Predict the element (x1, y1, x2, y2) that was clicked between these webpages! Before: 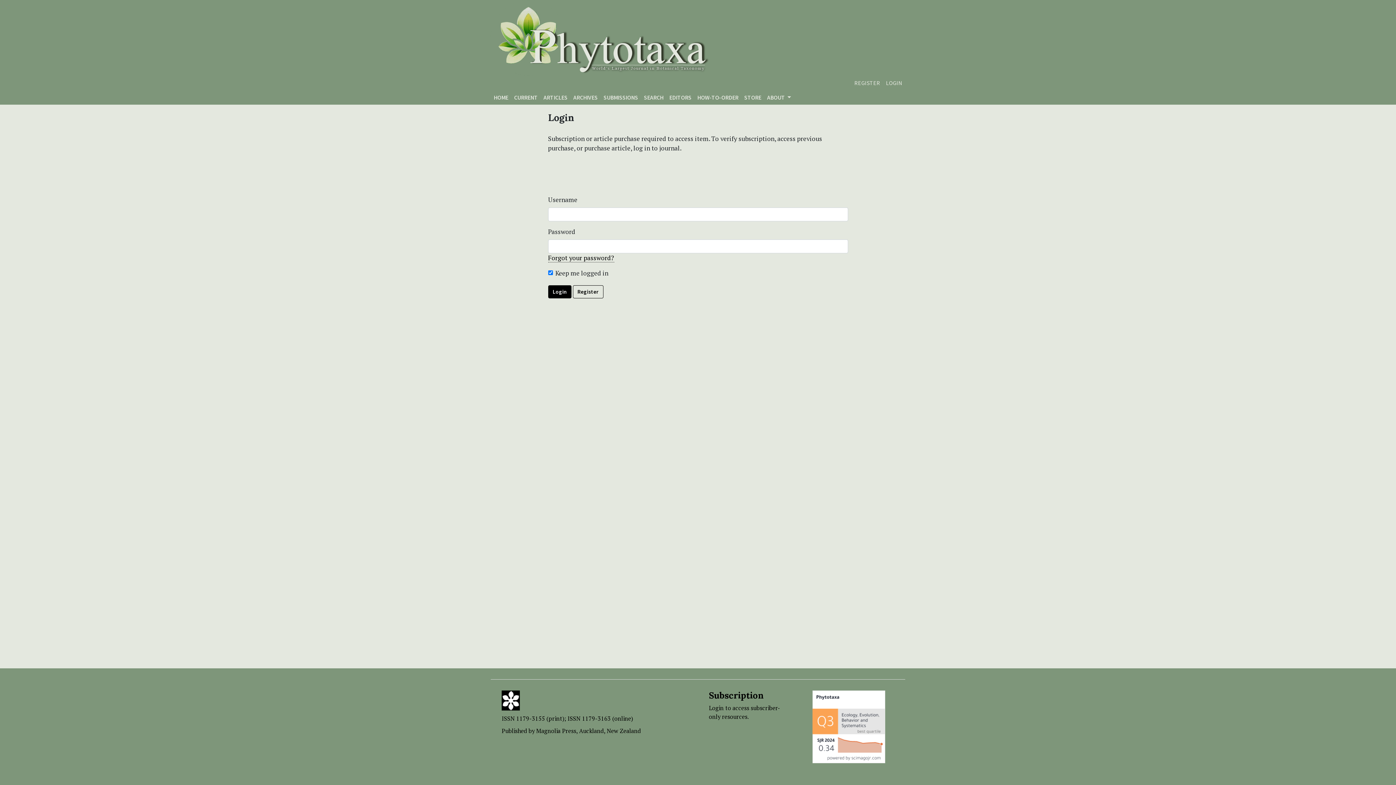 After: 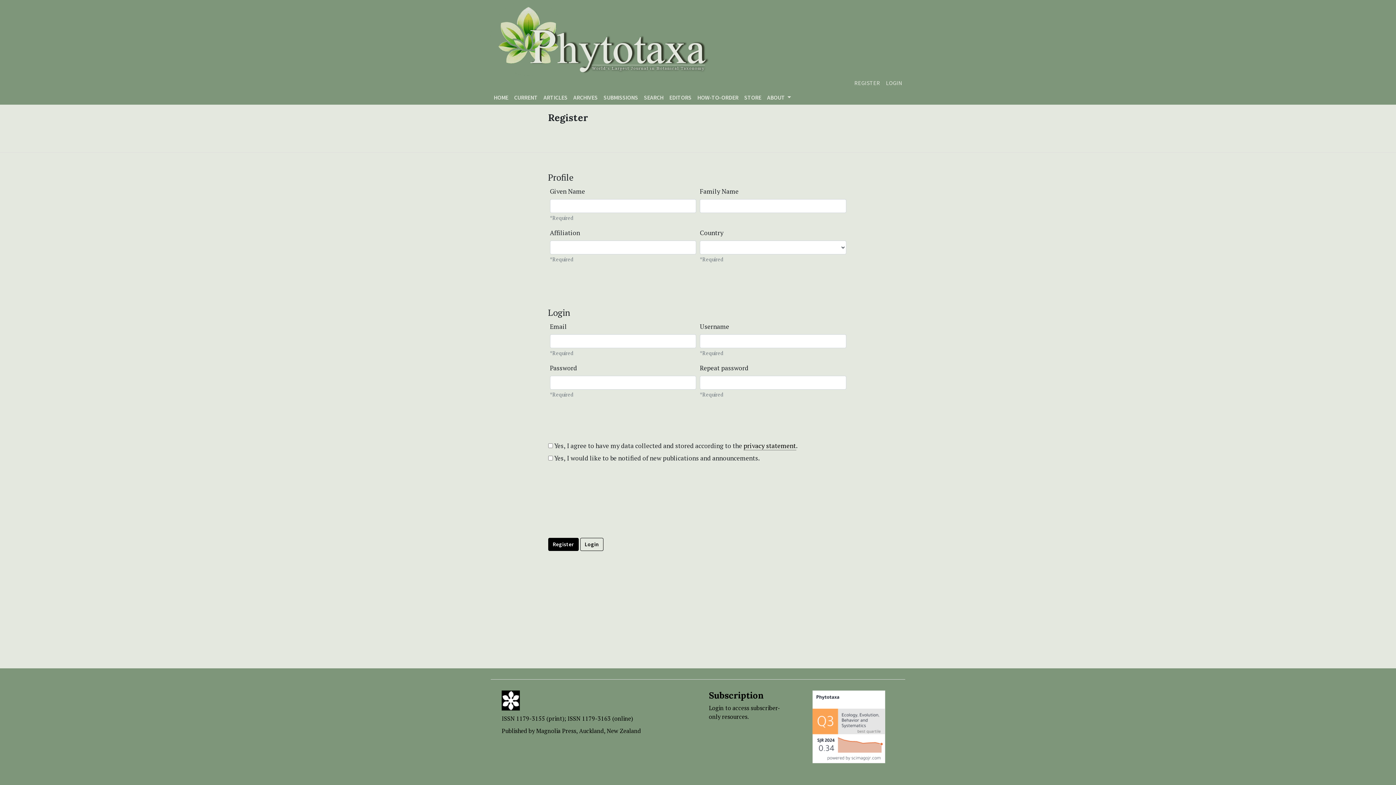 Action: label: Register bbox: (572, 285, 603, 298)